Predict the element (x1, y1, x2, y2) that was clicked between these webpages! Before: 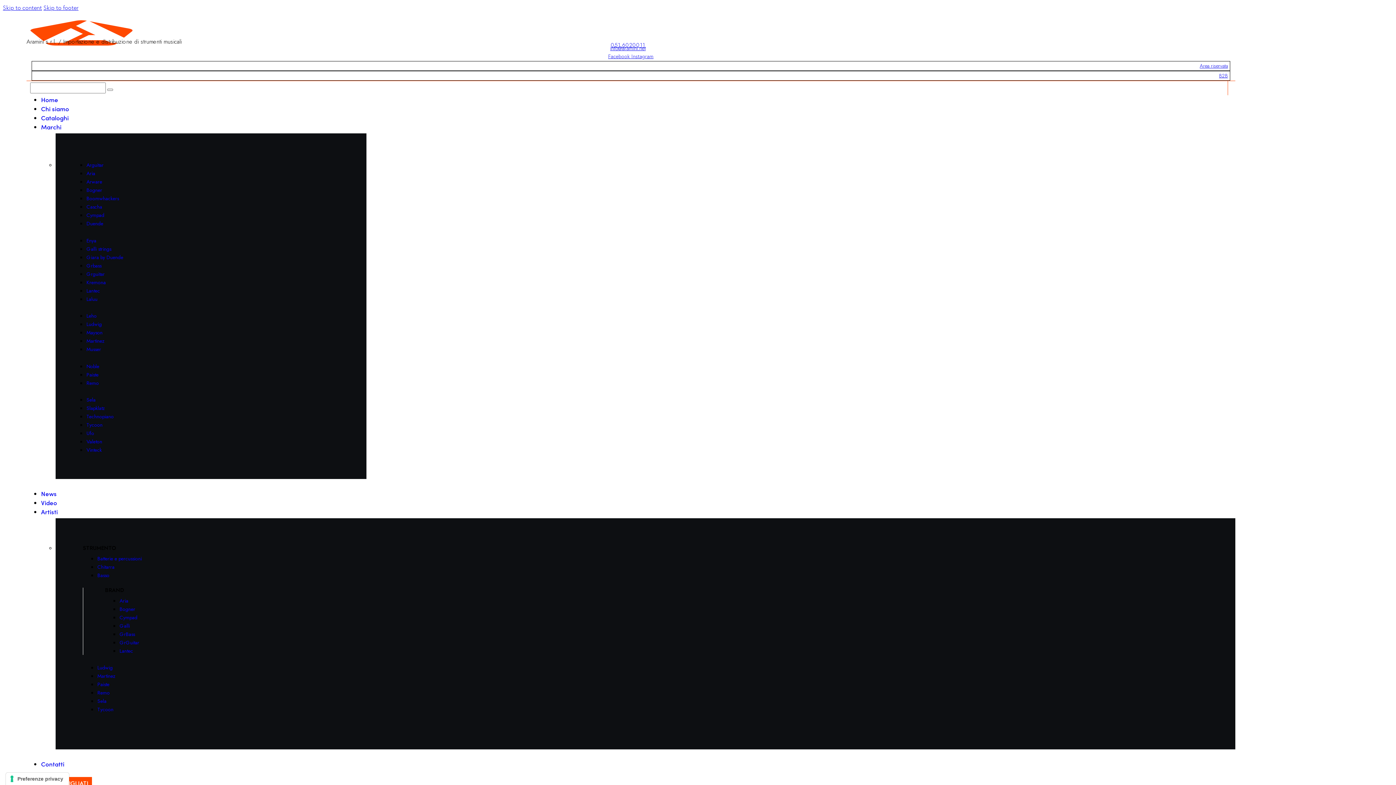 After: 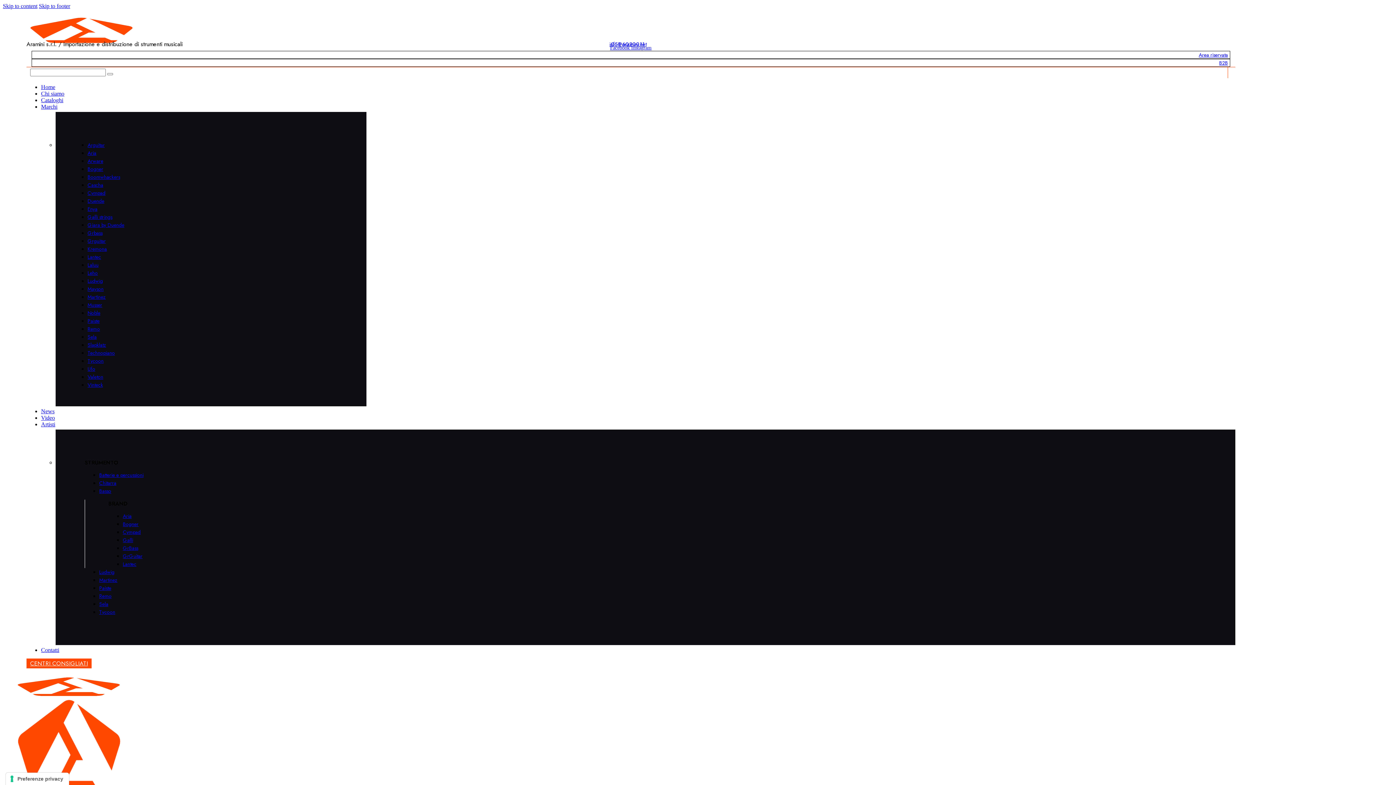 Action: bbox: (97, 697, 106, 705) label: Sela